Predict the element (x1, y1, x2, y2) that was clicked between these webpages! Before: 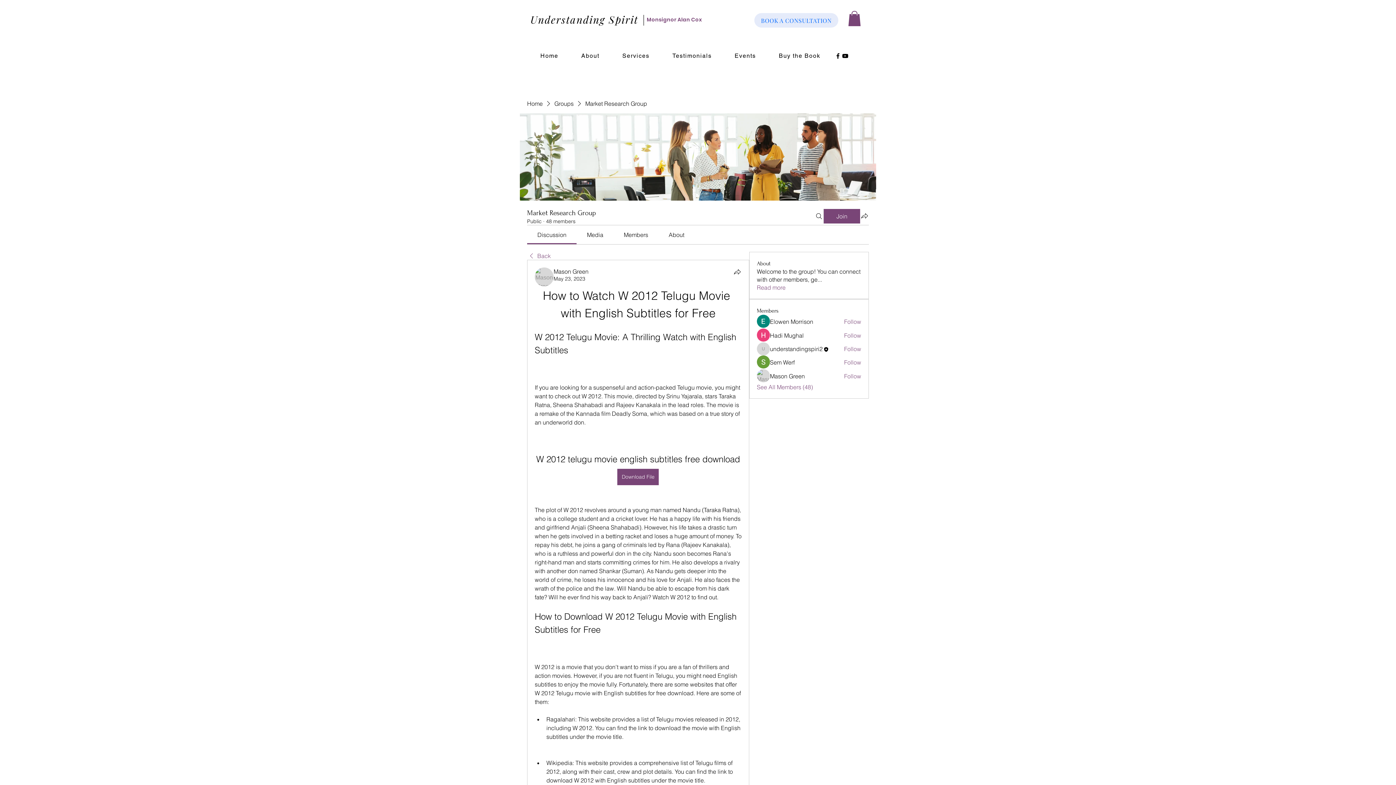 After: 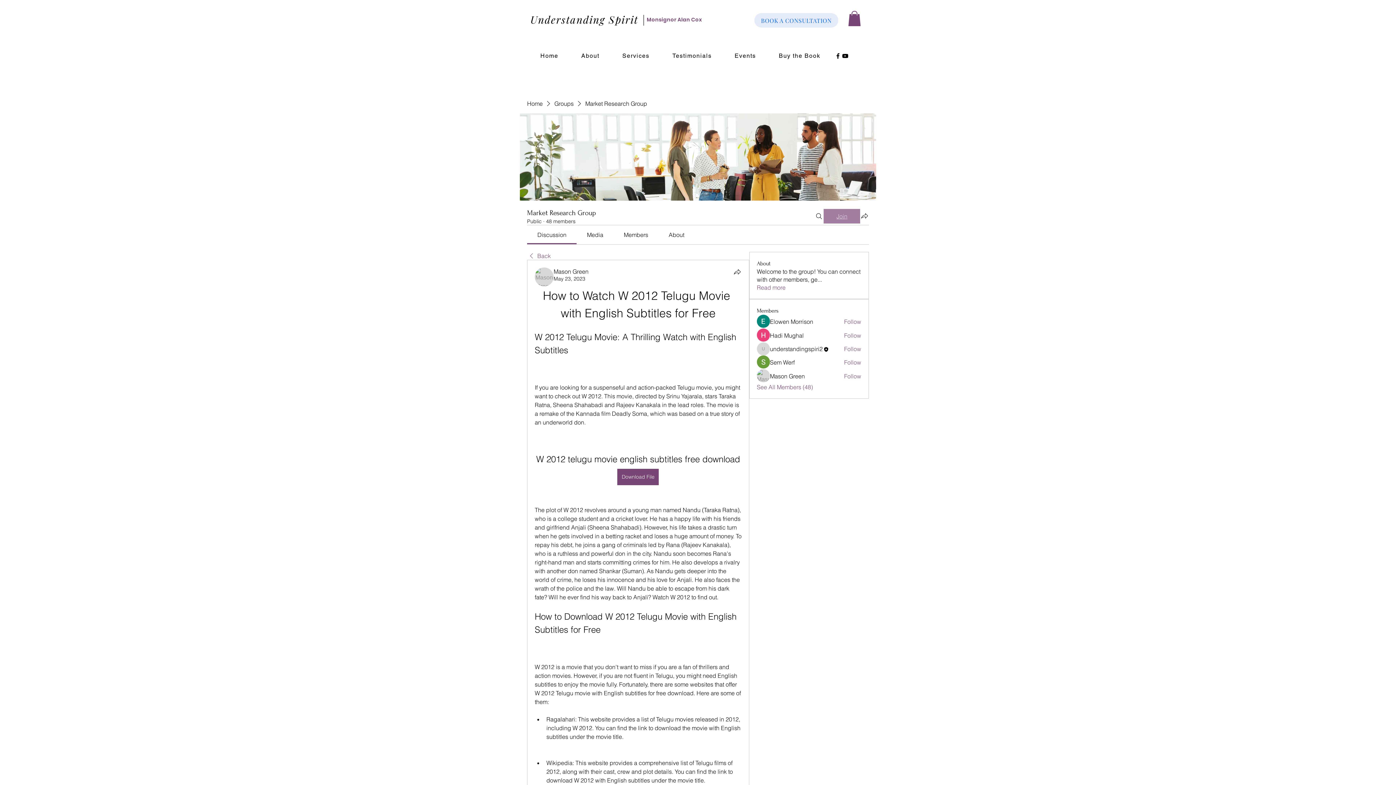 Action: label: Join bbox: (824, 209, 860, 223)